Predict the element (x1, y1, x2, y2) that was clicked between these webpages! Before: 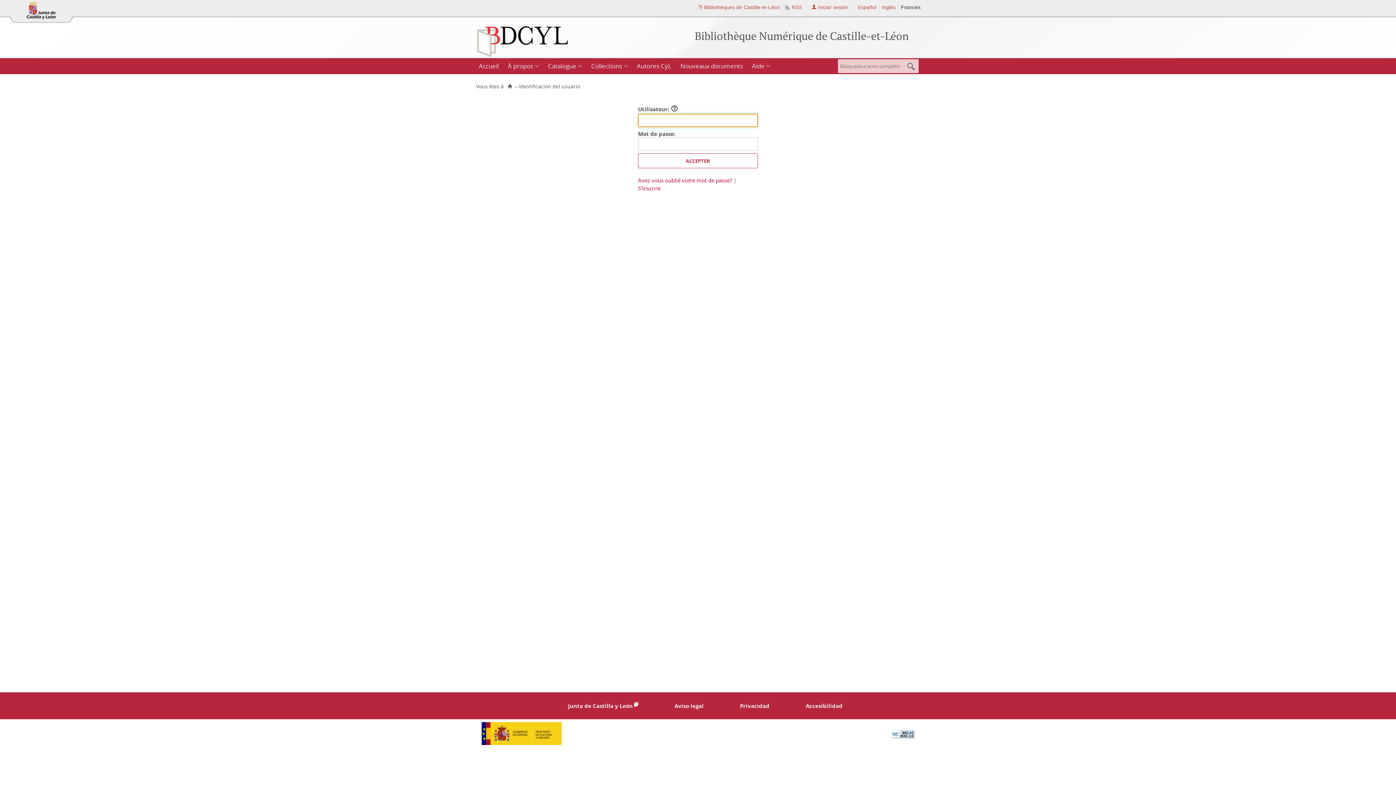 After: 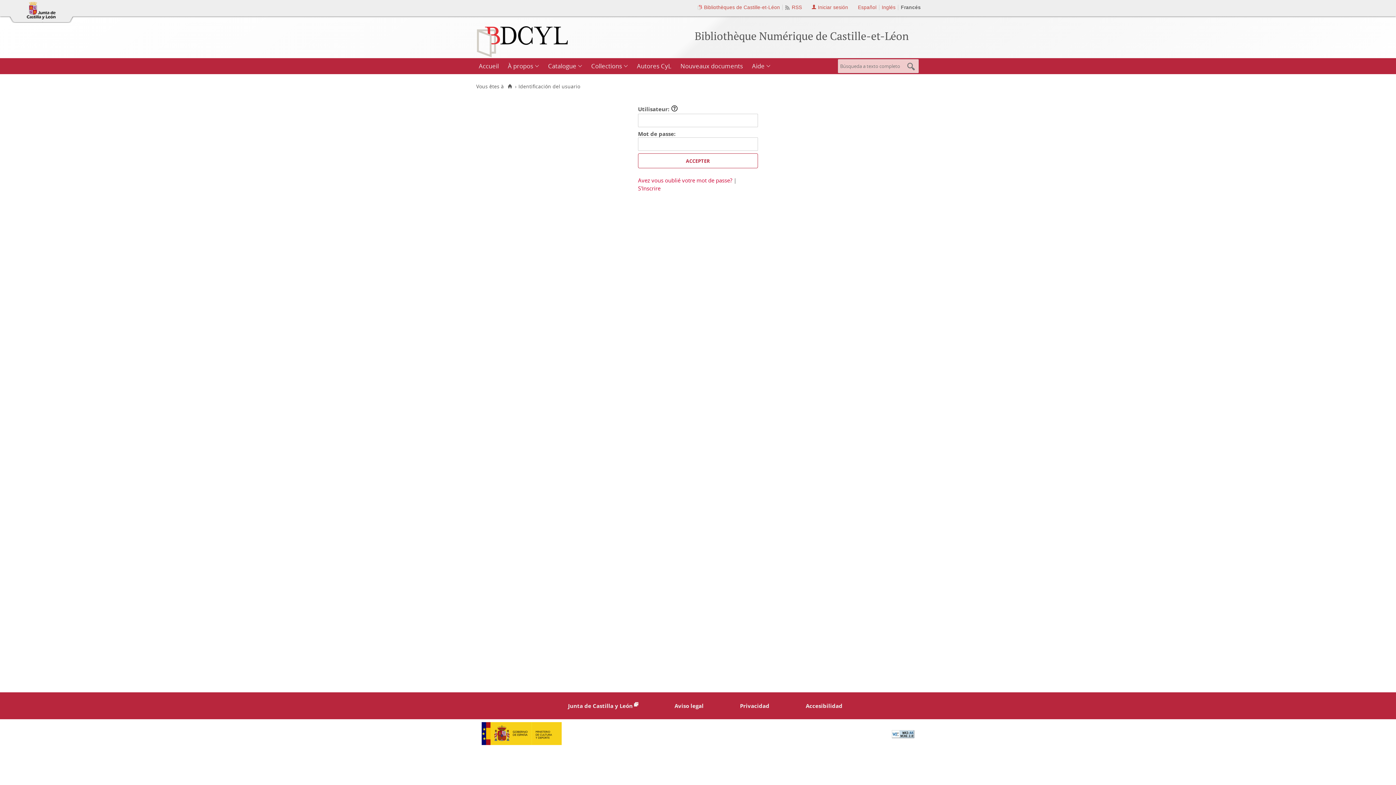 Action: bbox: (481, 739, 561, 746)